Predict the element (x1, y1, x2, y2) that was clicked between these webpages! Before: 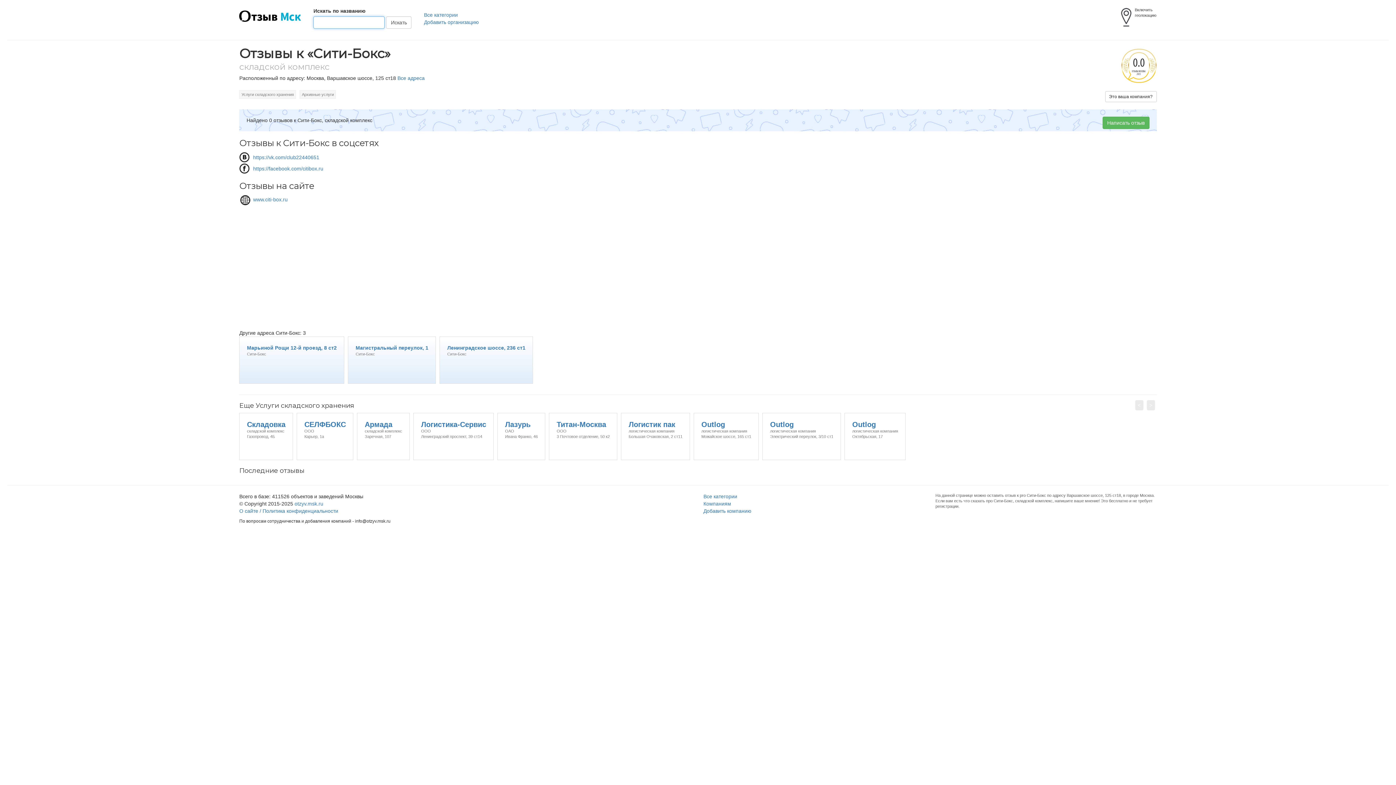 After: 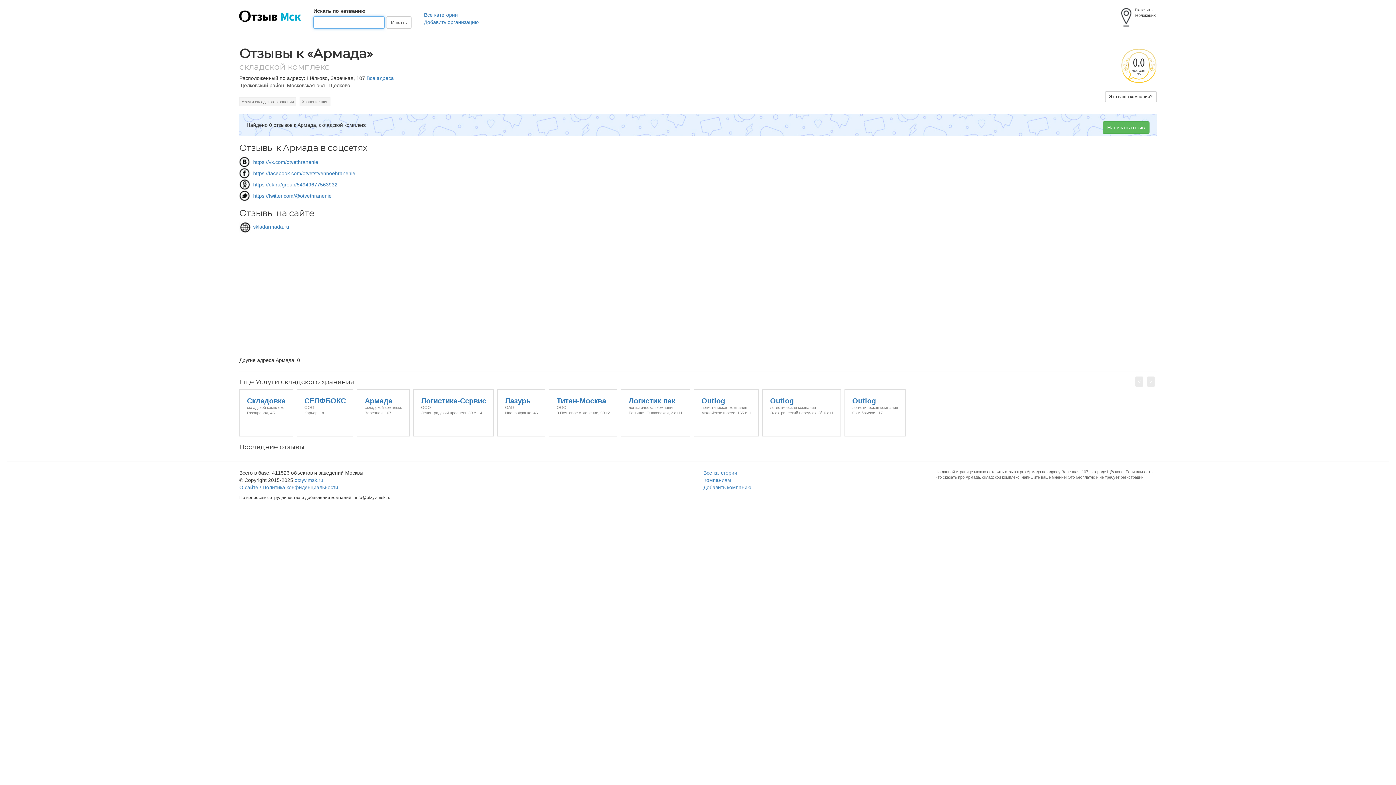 Action: label: Армада
складской комплекс
Заречная, 107 bbox: (357, 413, 409, 419)